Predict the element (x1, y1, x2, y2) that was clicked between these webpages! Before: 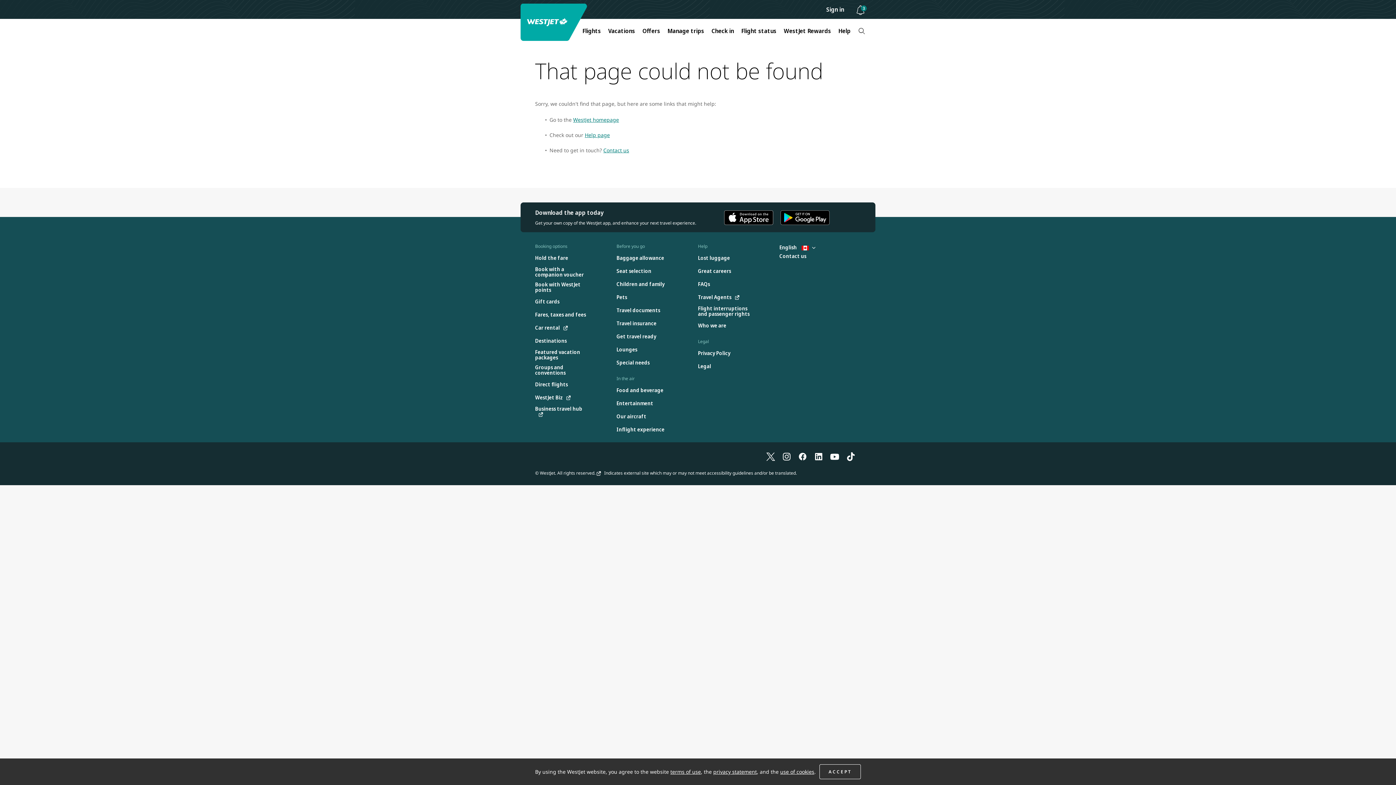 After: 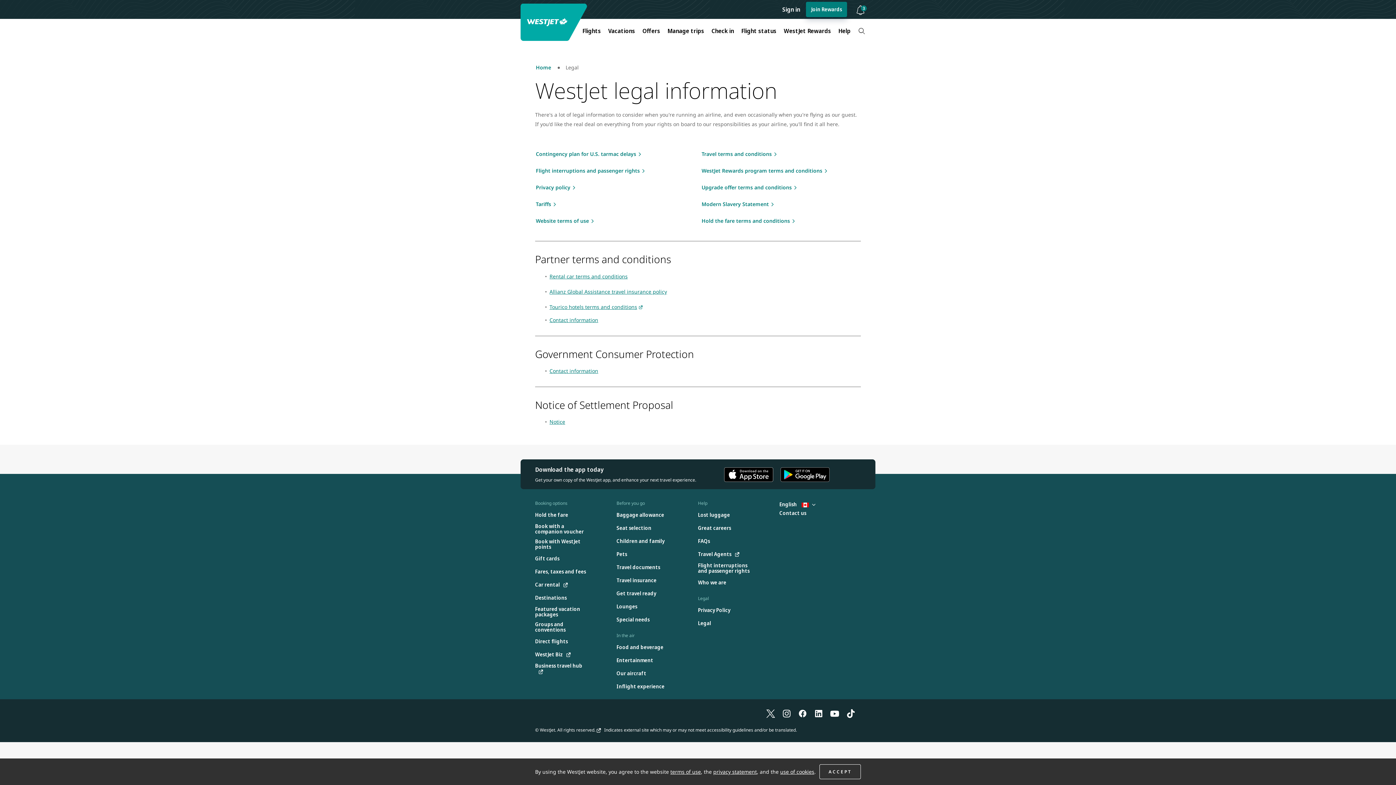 Action: label: Legal bbox: (698, 361, 711, 370)